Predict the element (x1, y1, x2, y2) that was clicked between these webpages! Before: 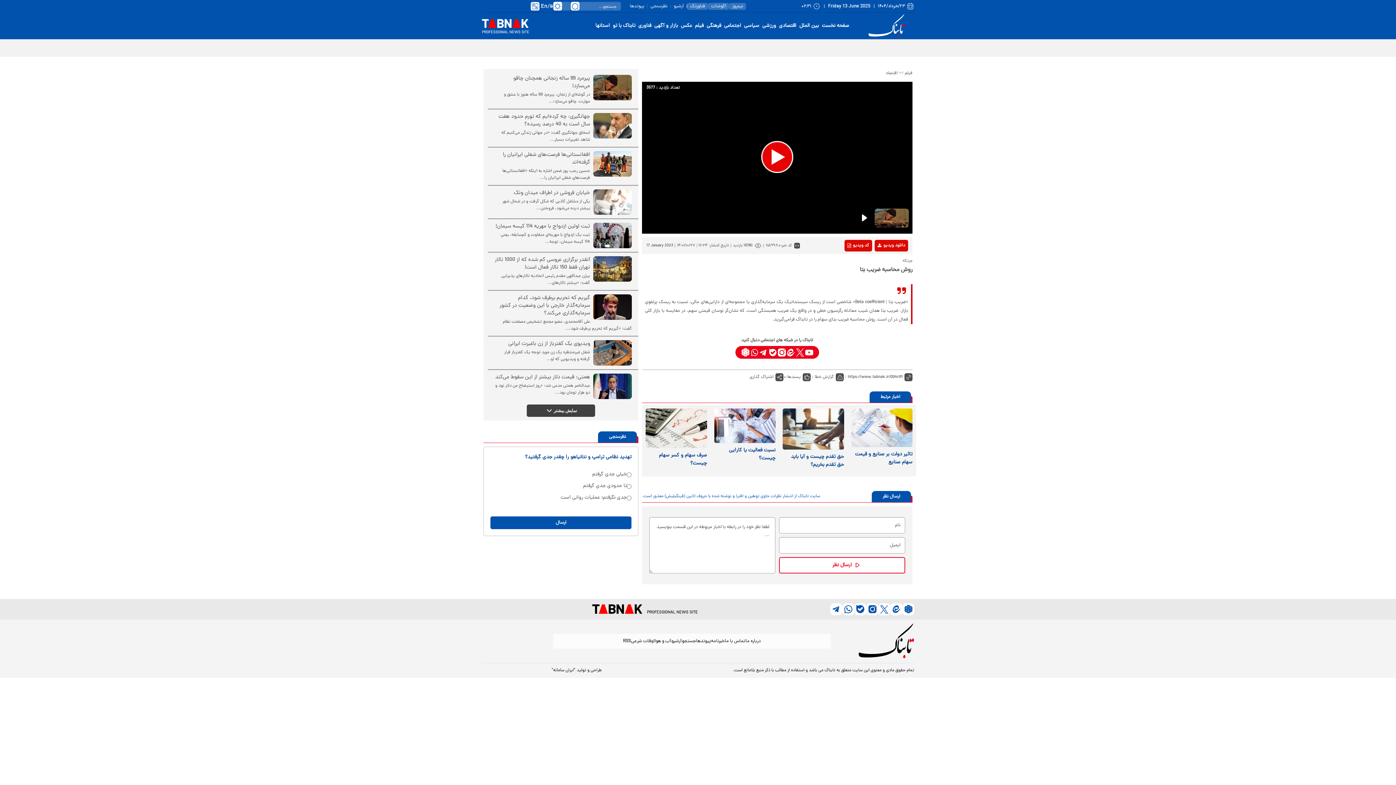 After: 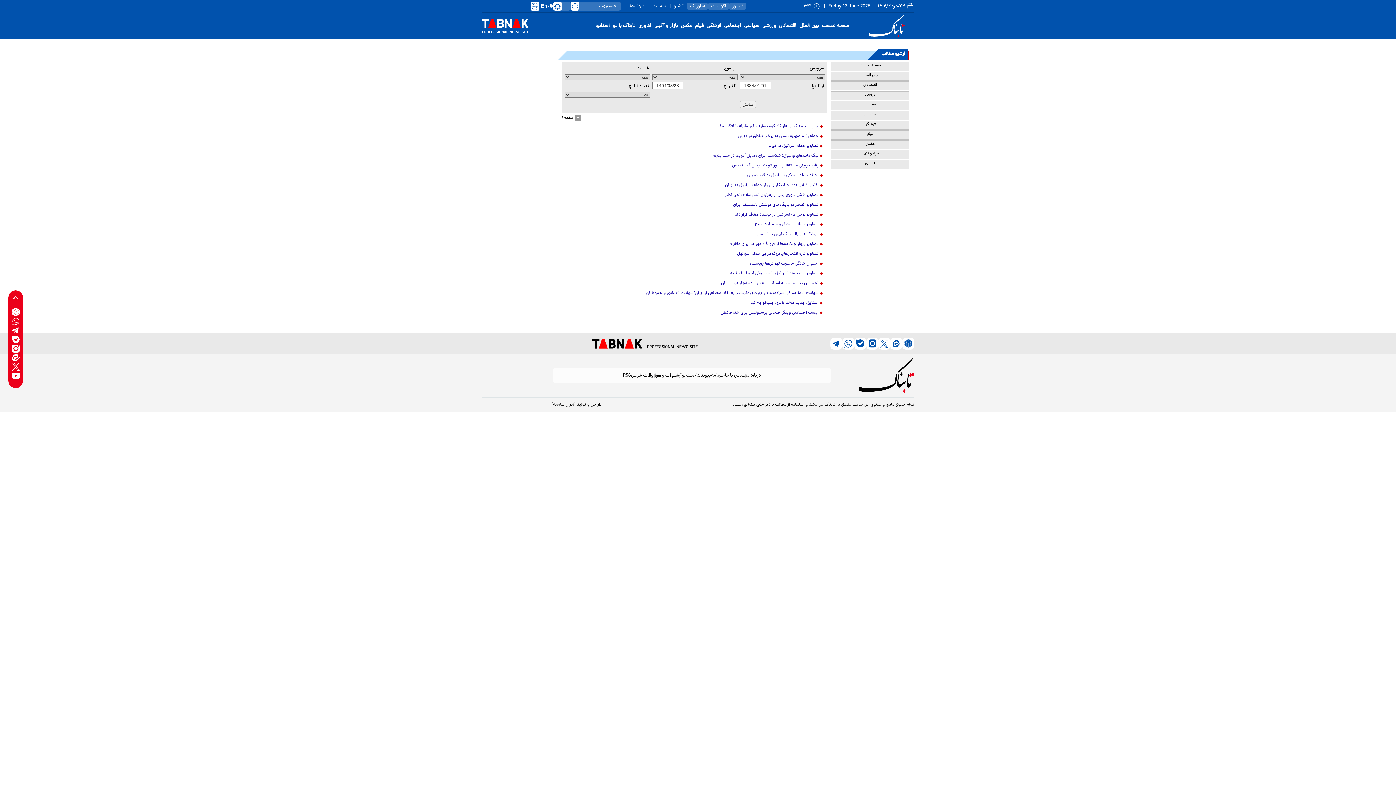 Action: label: آرشیو bbox: (671, 638, 681, 644)